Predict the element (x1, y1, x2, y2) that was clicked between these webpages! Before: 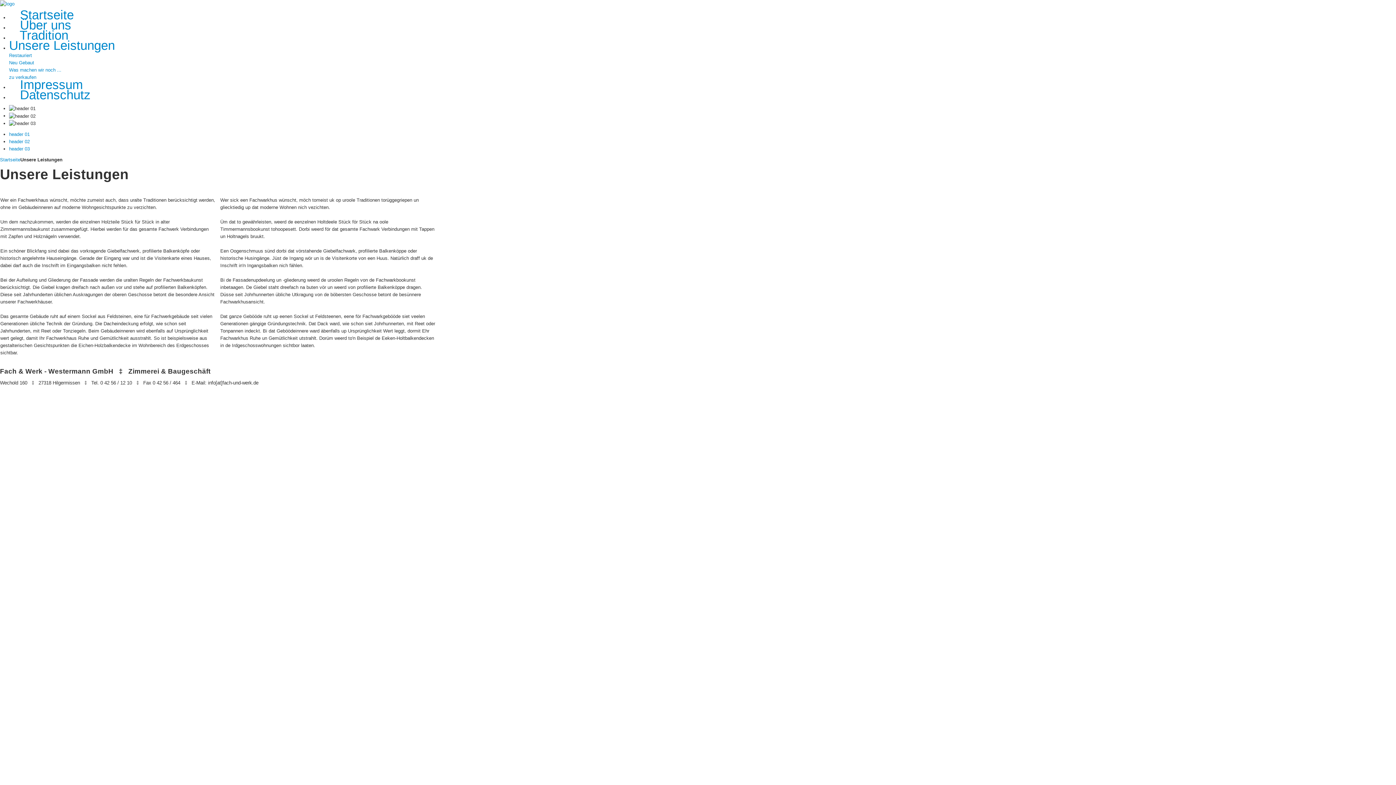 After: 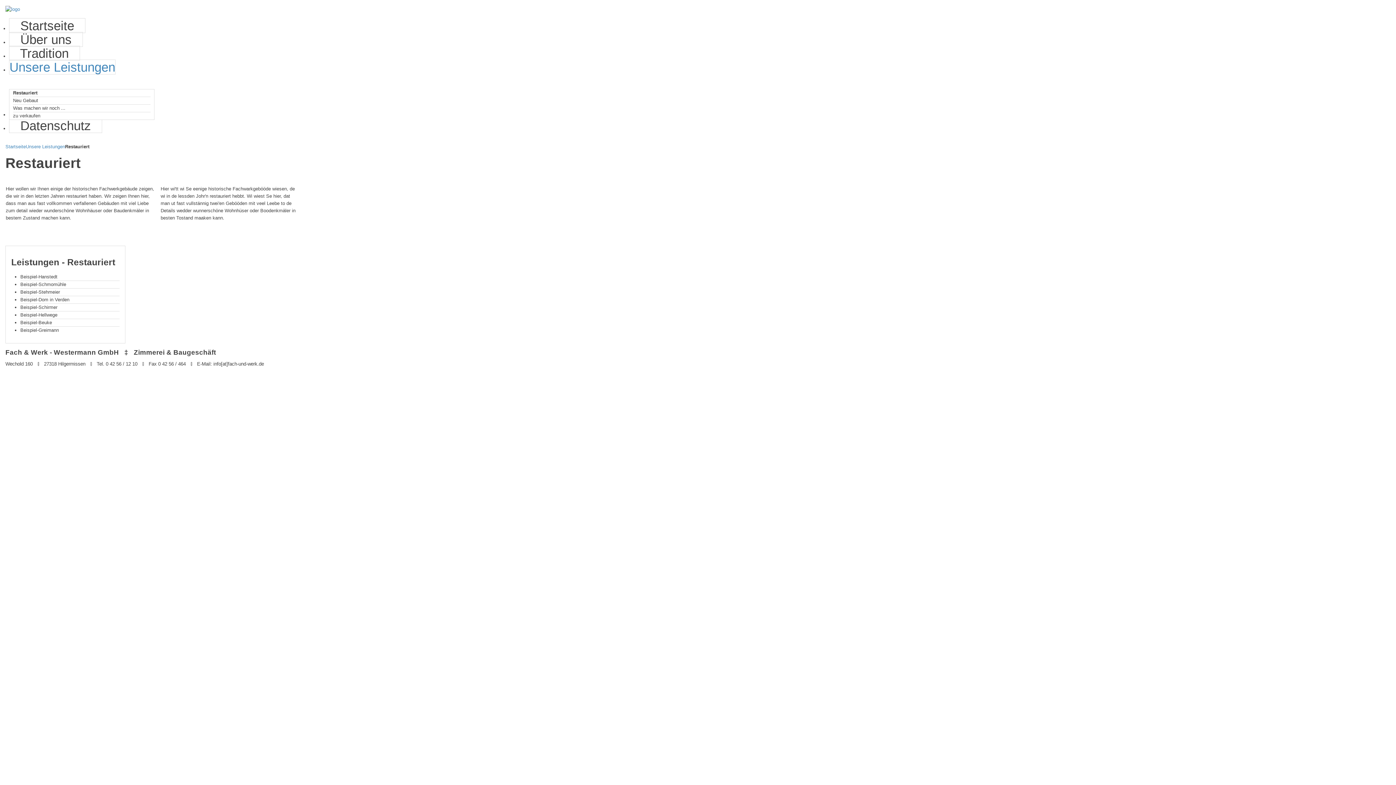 Action: label: Restauriert bbox: (9, 52, 32, 58)